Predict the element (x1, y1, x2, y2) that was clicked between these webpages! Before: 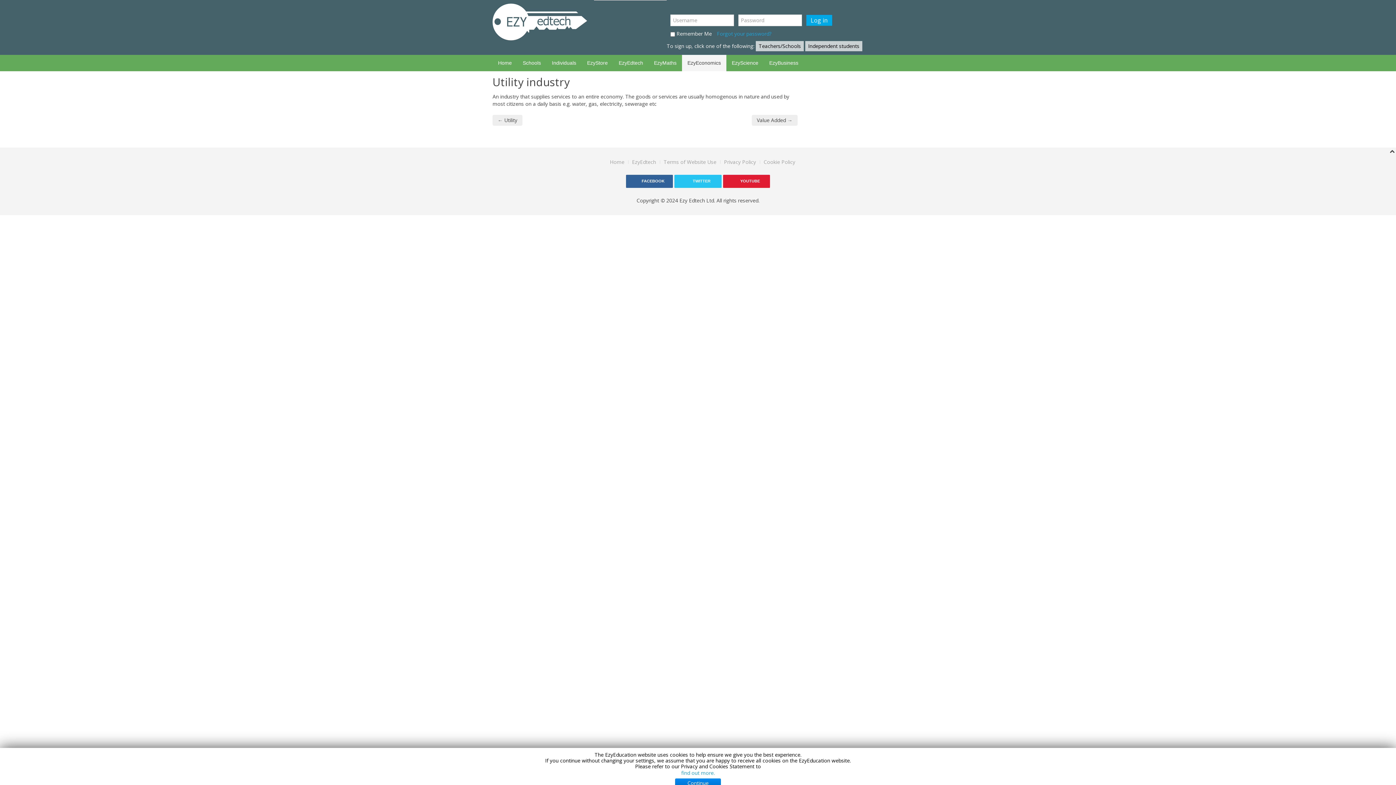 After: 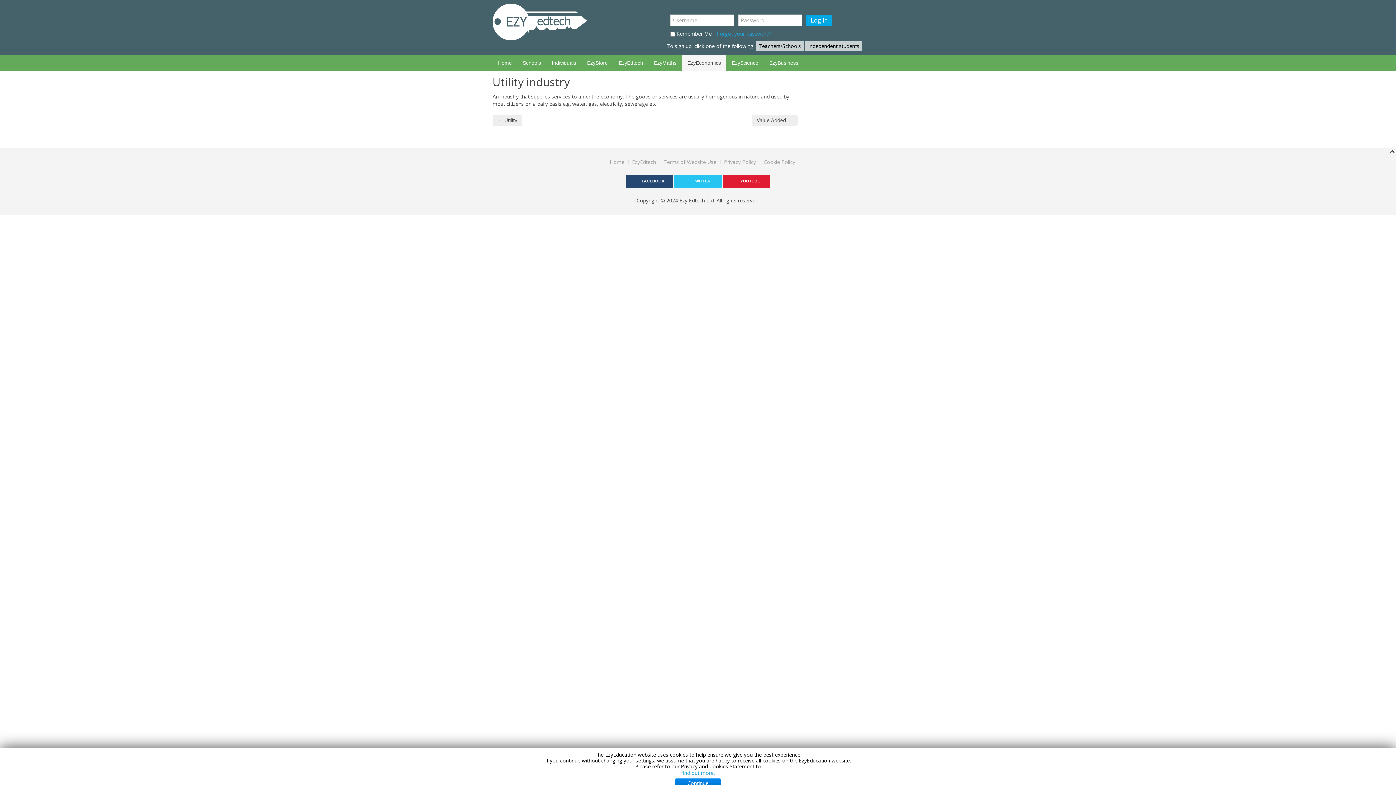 Action: label: FACEBOOK bbox: (626, 175, 673, 188)